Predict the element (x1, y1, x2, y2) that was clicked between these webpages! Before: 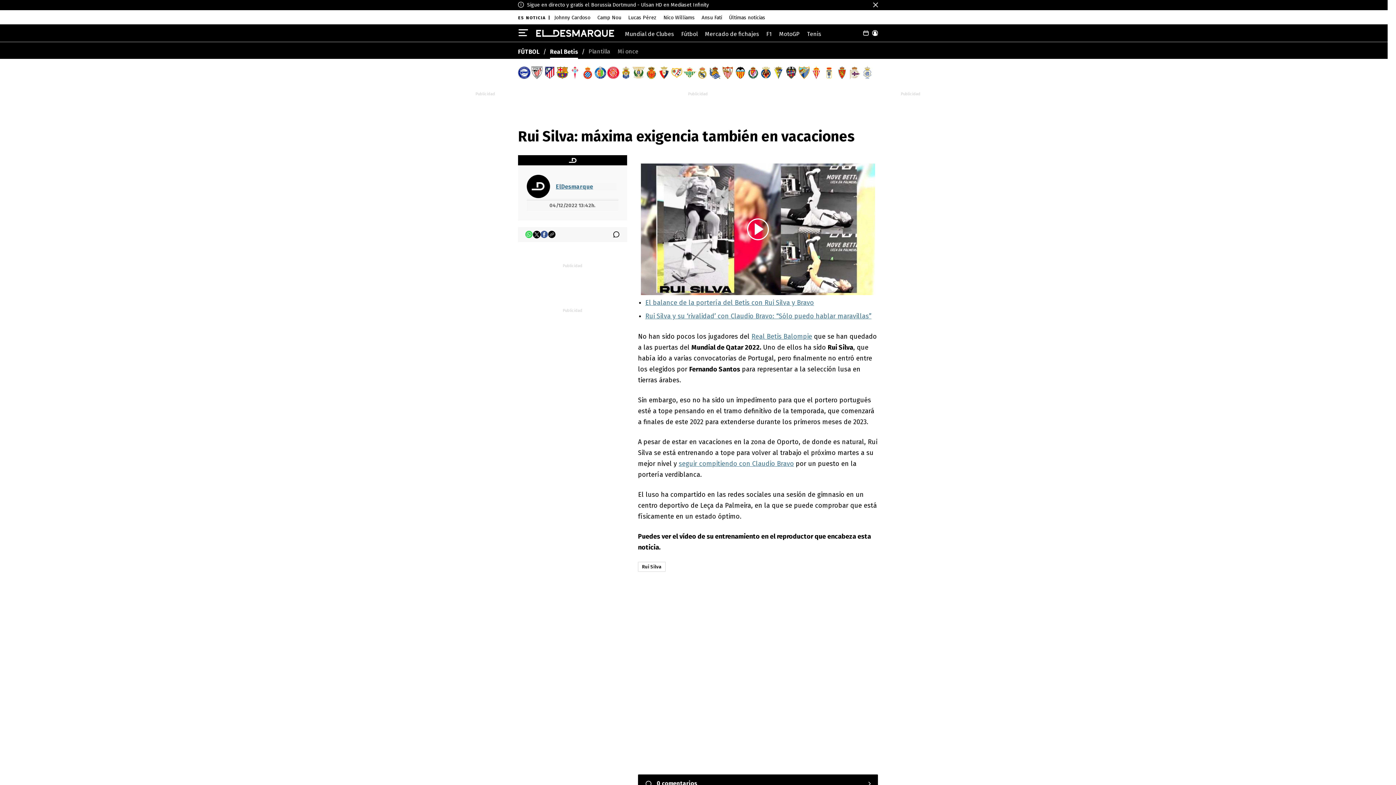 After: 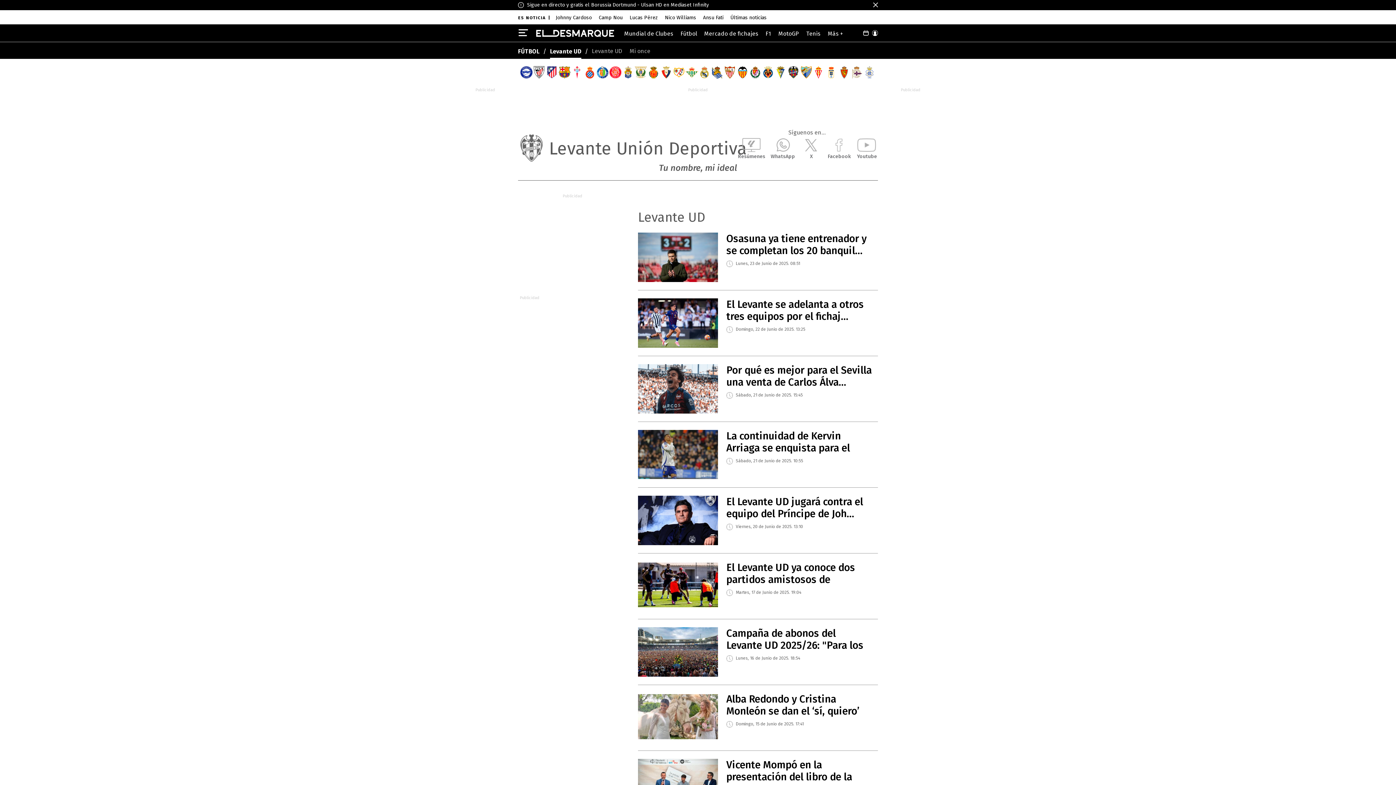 Action: bbox: (785, 66, 797, 78)